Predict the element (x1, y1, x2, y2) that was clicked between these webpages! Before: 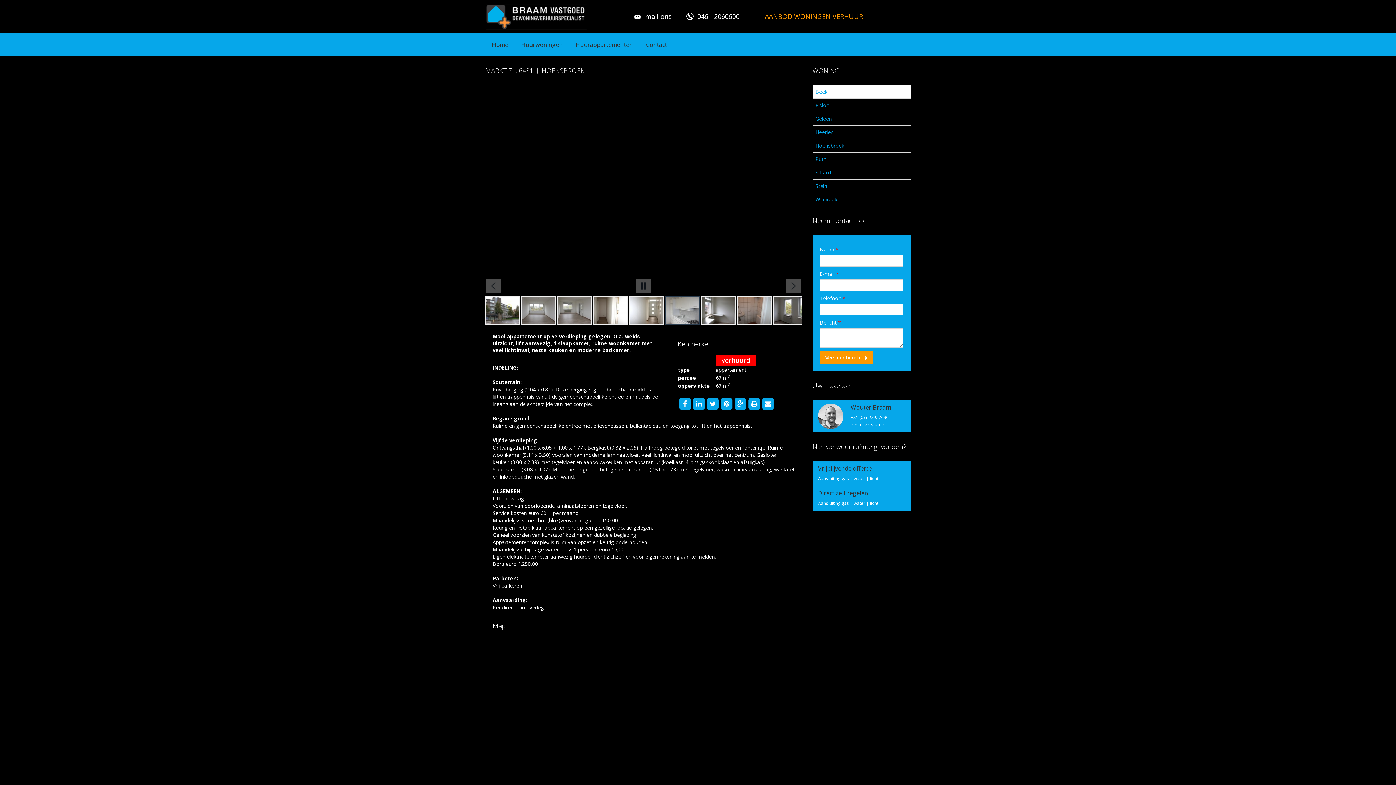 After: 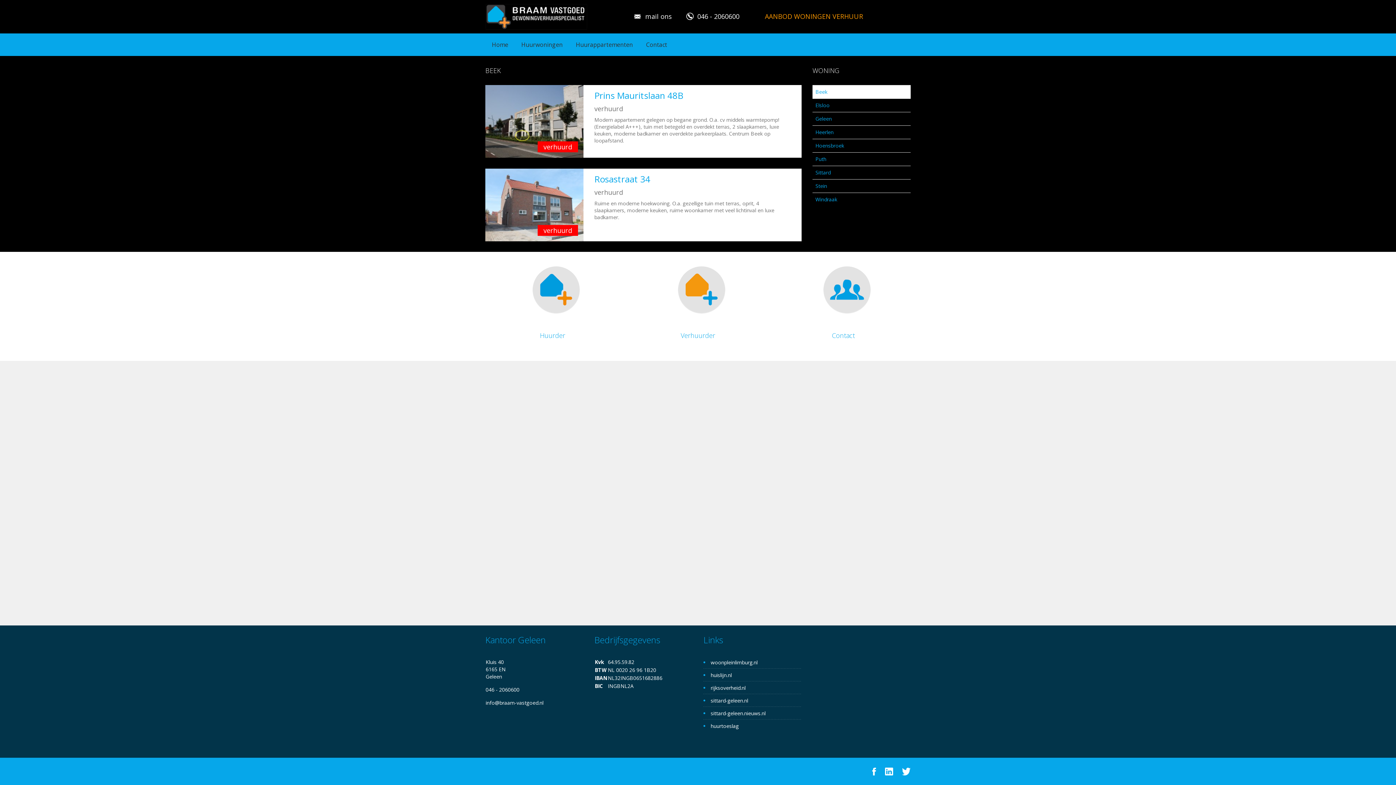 Action: label: Beek bbox: (815, 88, 827, 95)